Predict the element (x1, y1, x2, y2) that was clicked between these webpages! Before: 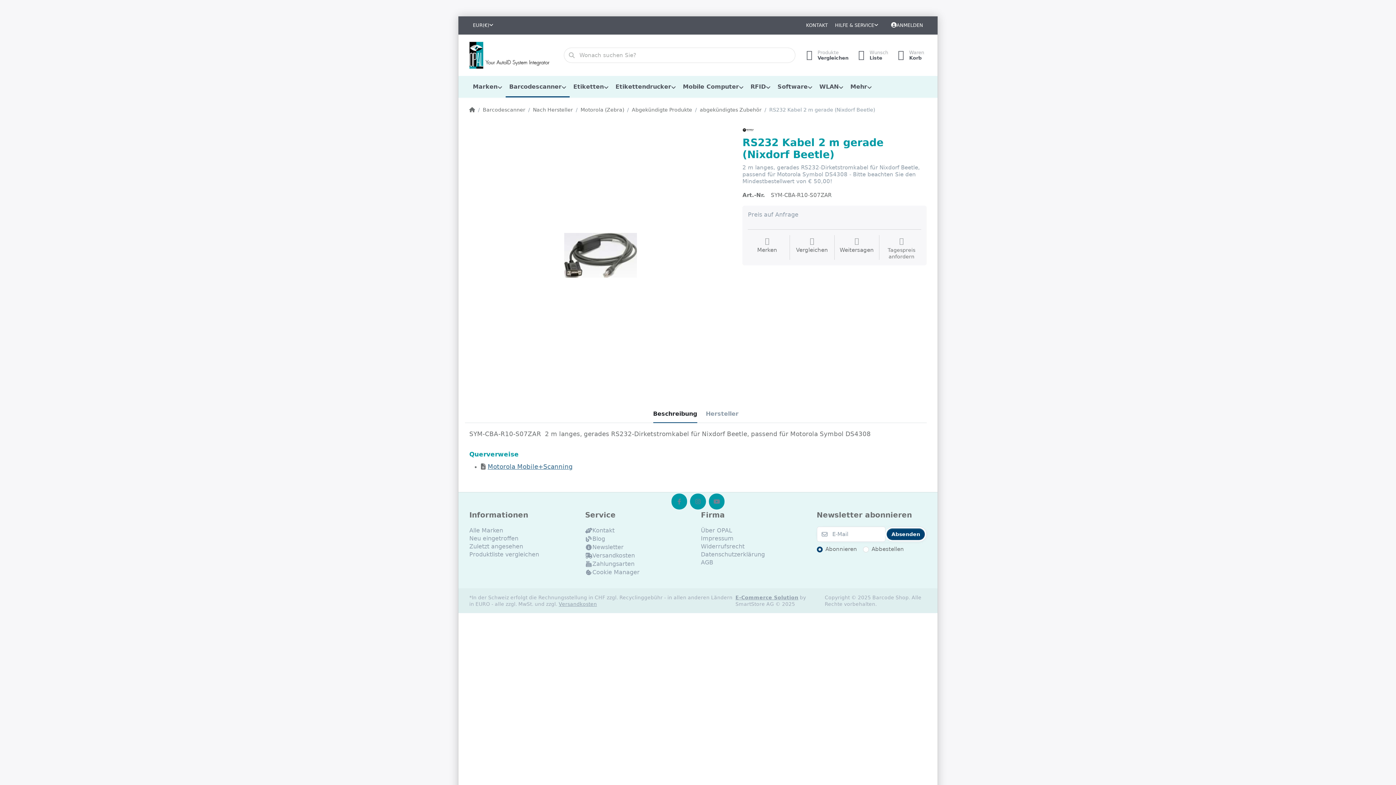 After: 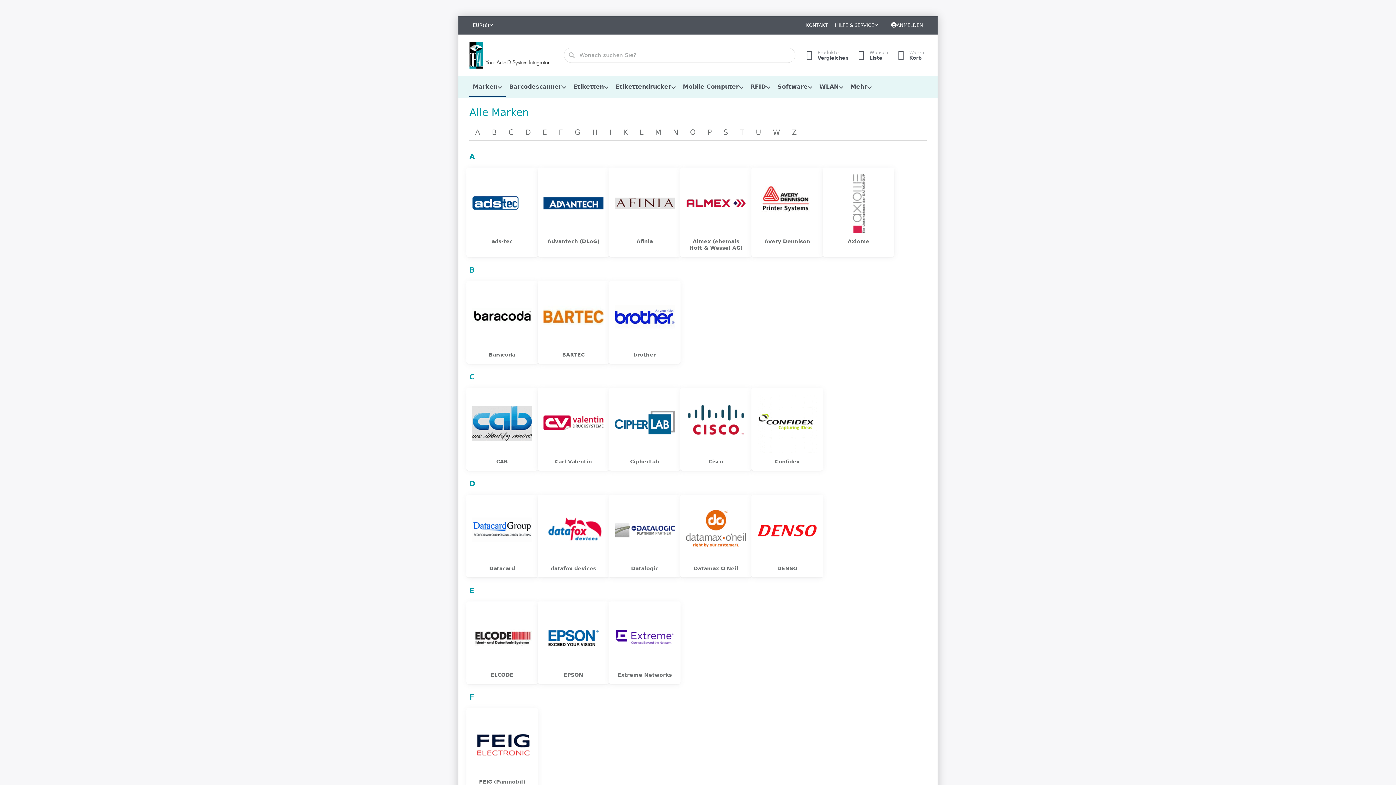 Action: bbox: (469, 526, 503, 534) label: Alle Marken